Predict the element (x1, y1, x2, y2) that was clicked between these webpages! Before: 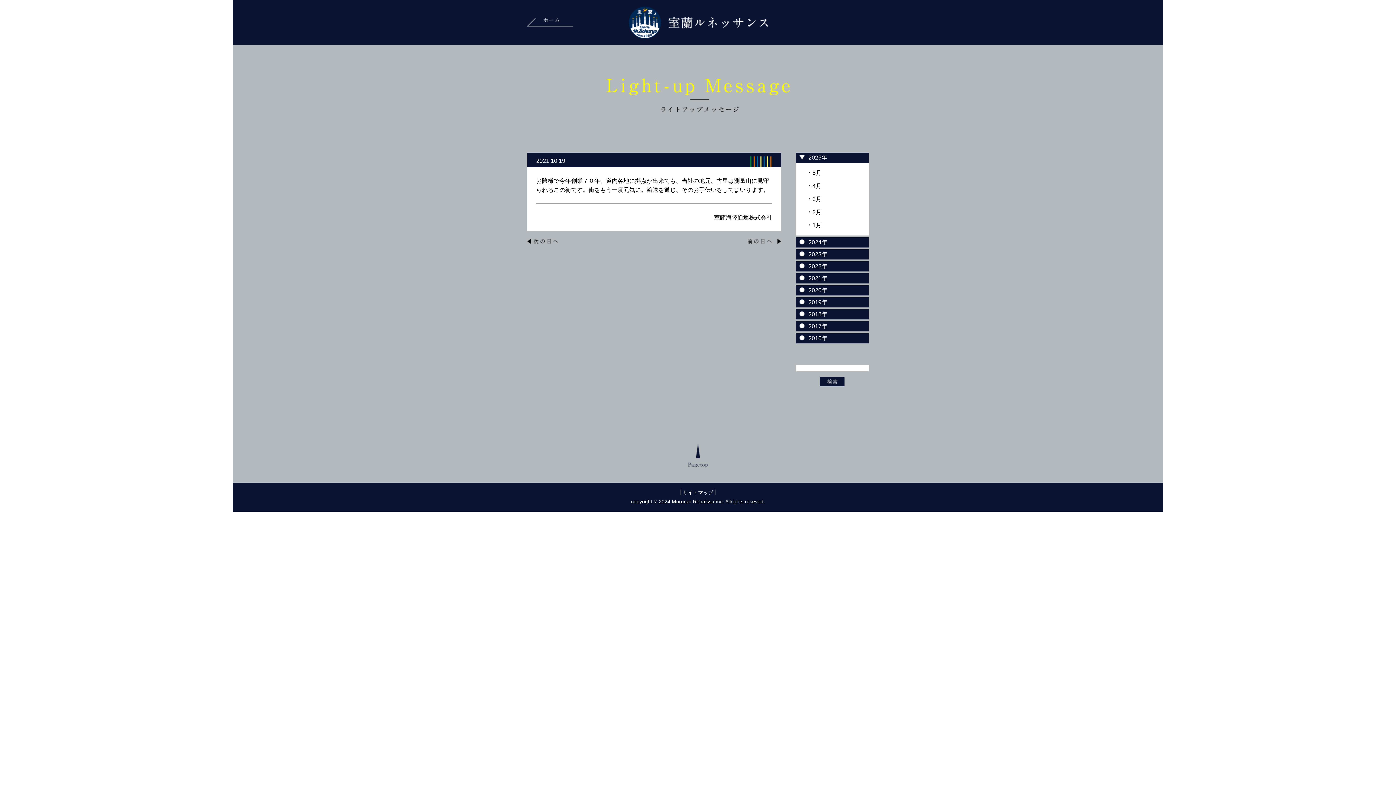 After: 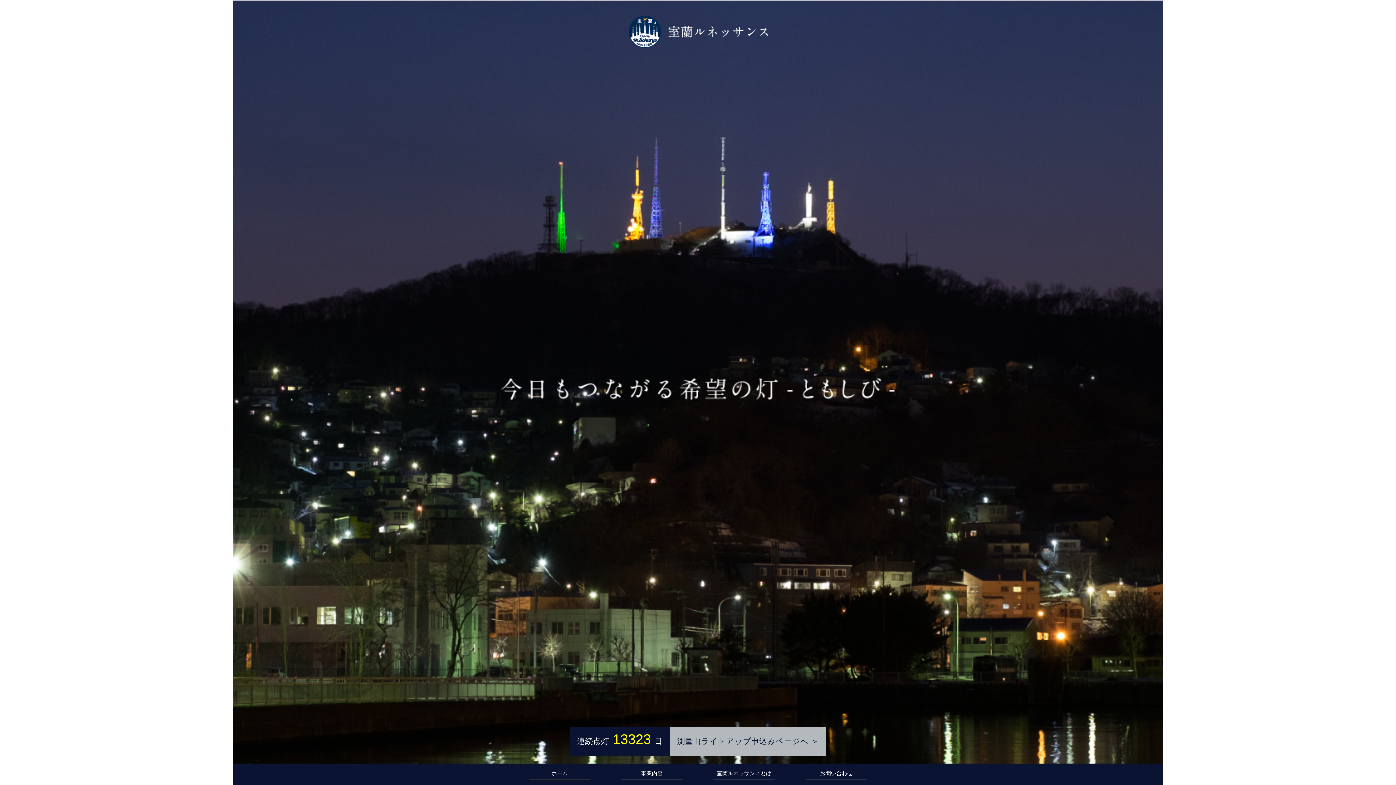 Action: label: ホーム bbox: (527, 18, 573, 27)